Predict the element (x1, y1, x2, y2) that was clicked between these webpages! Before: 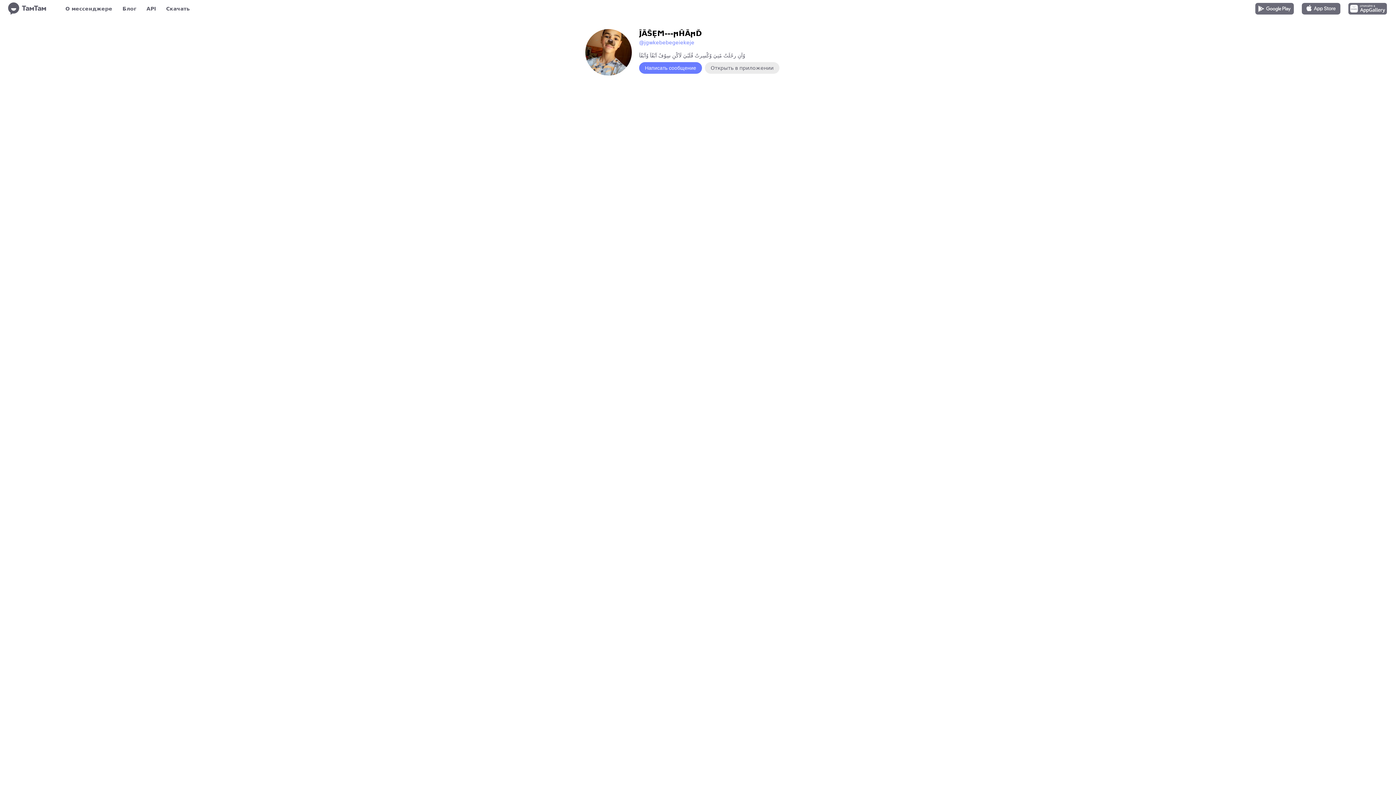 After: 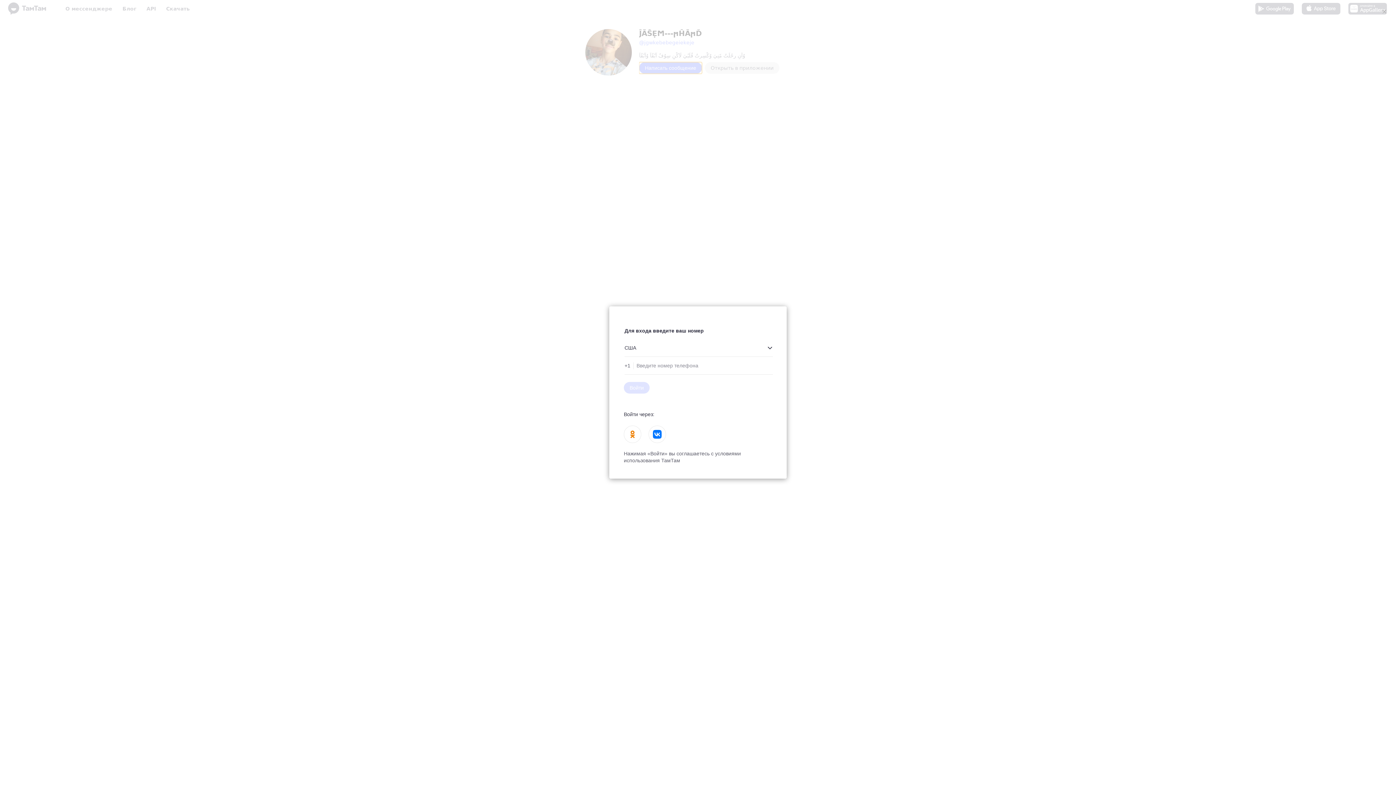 Action: label: Написать сообщение bbox: (639, 62, 702, 73)